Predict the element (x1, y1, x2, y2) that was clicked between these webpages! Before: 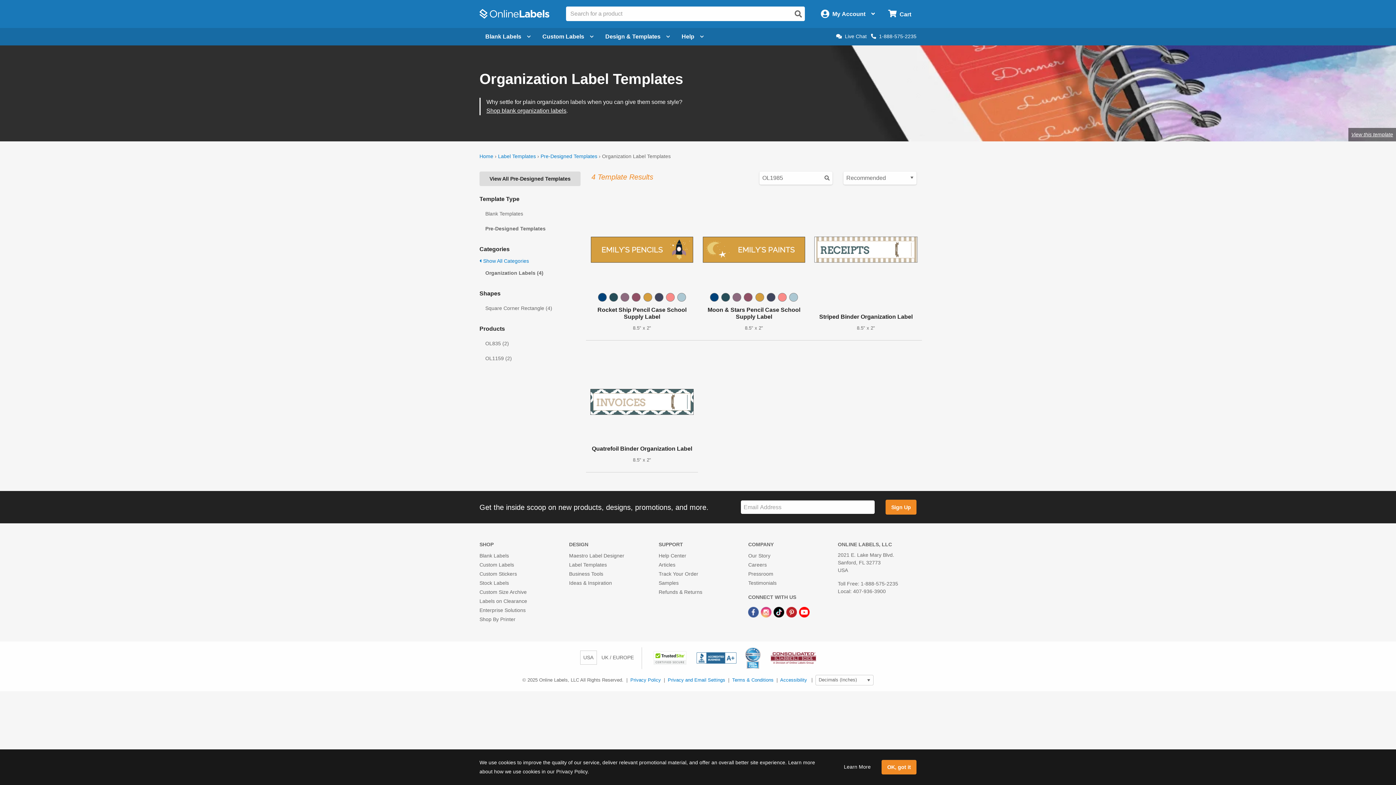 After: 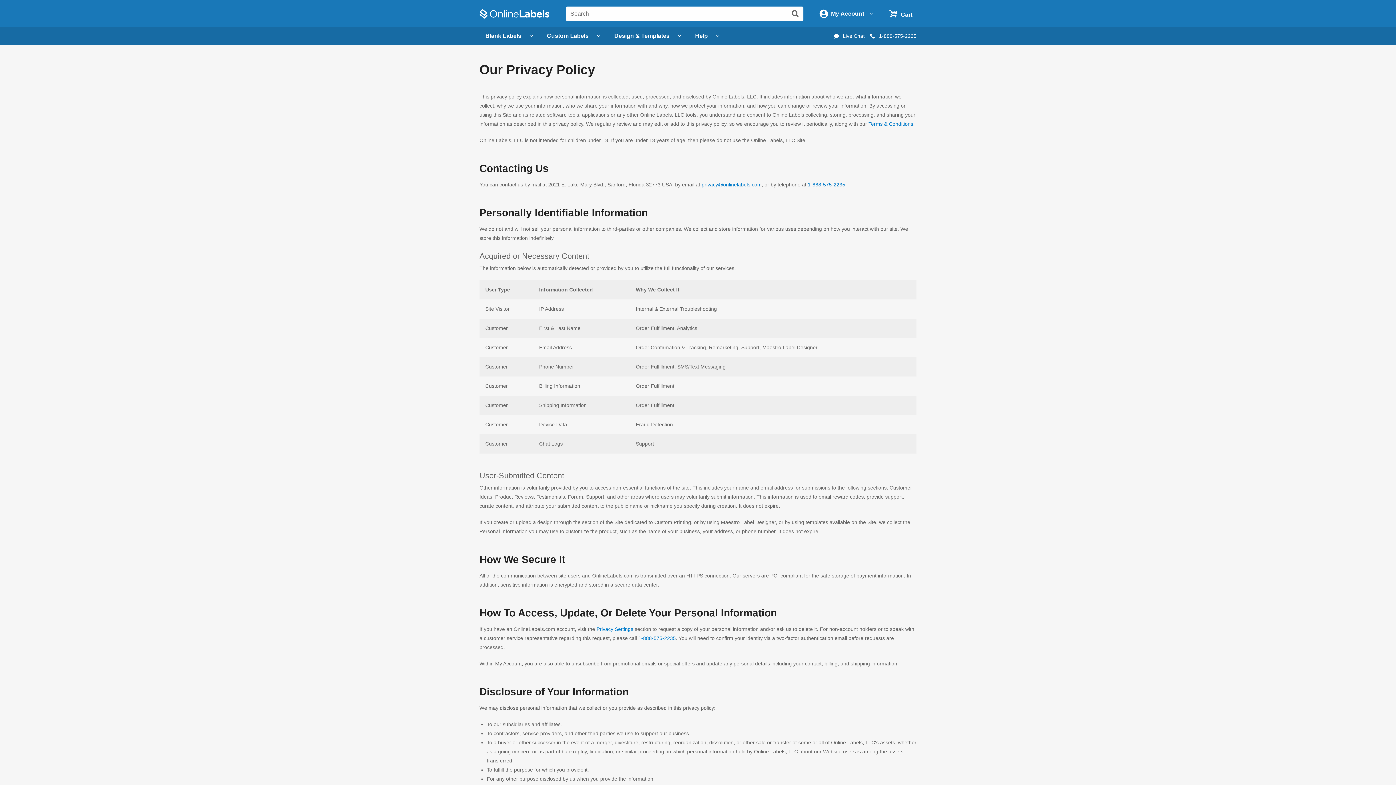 Action: label: Privacy Policy bbox: (630, 677, 661, 682)